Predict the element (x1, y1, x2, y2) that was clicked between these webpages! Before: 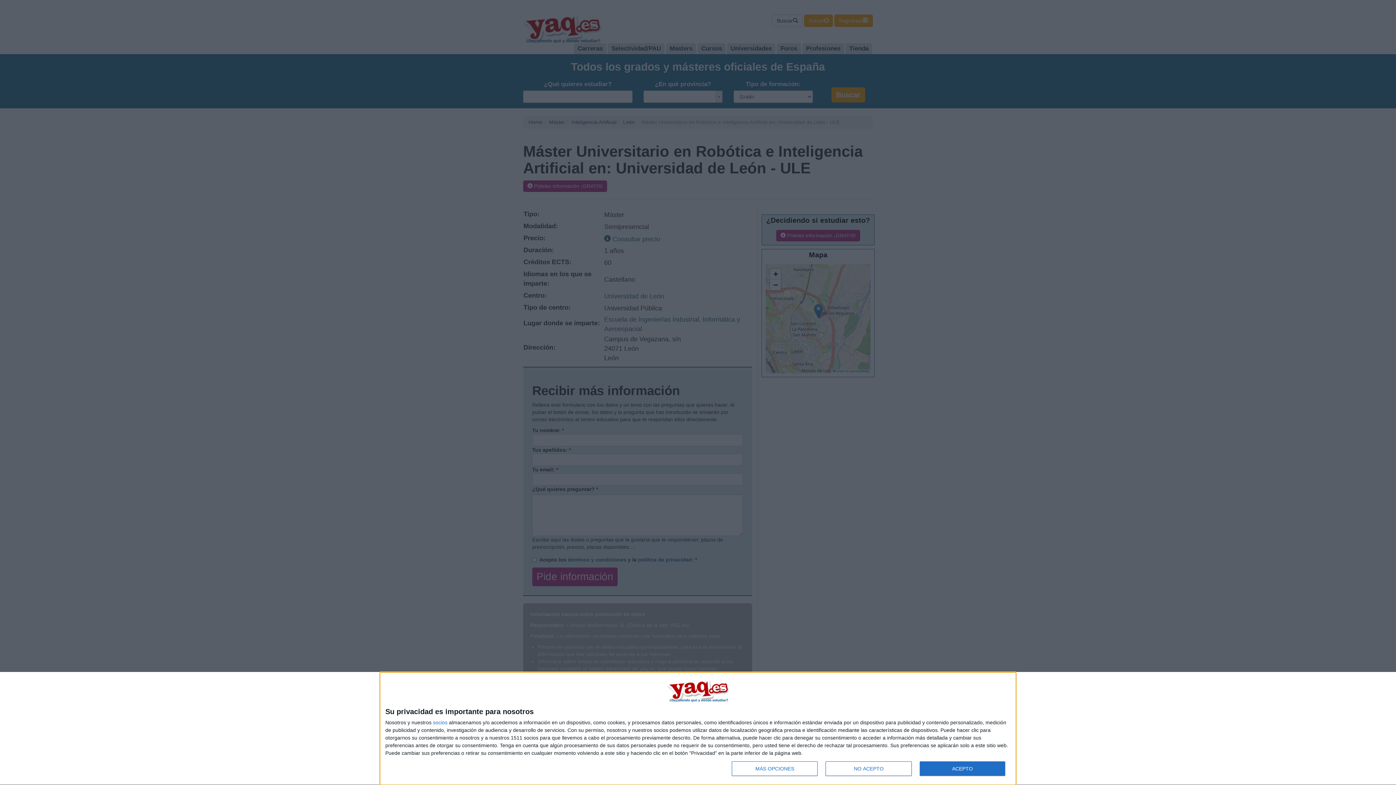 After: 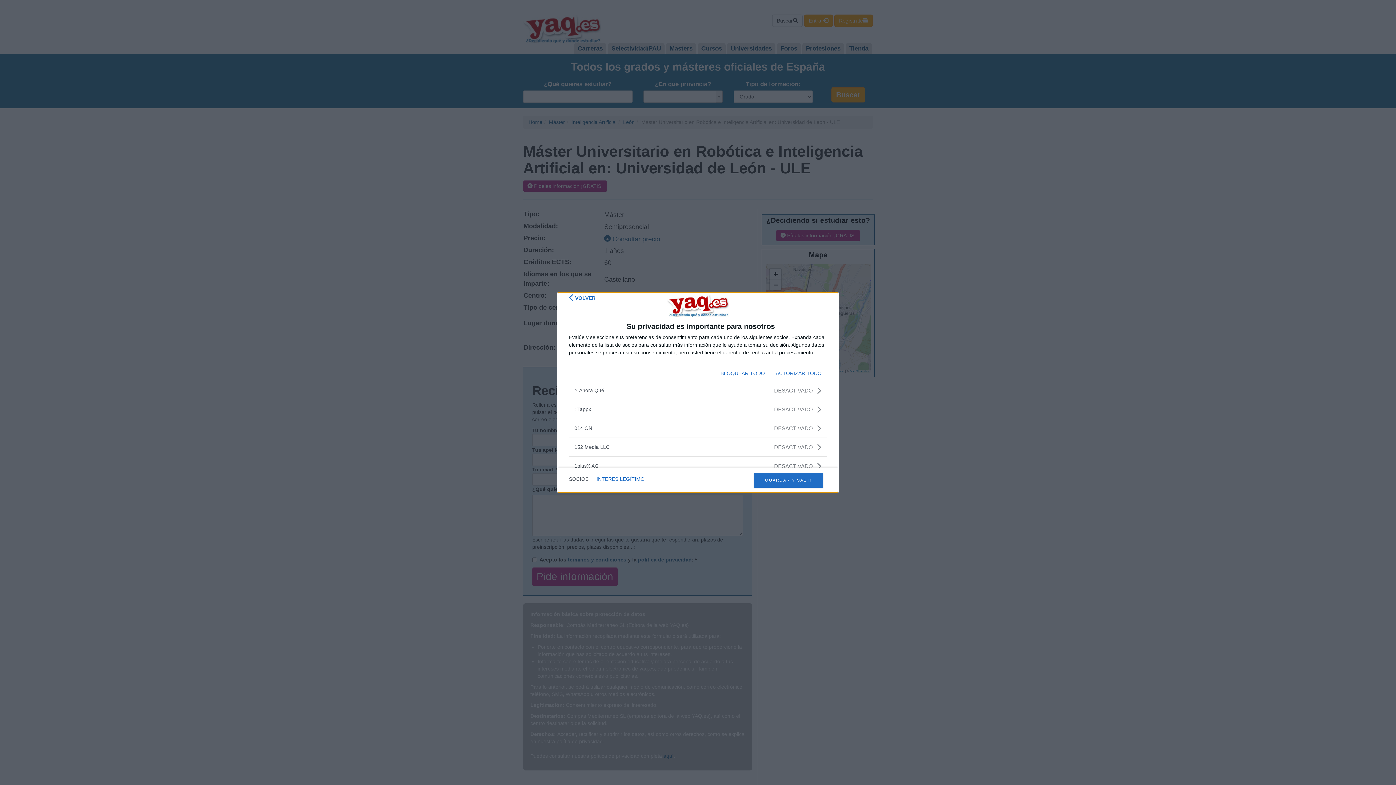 Action: label: socios bbox: (433, 720, 447, 725)